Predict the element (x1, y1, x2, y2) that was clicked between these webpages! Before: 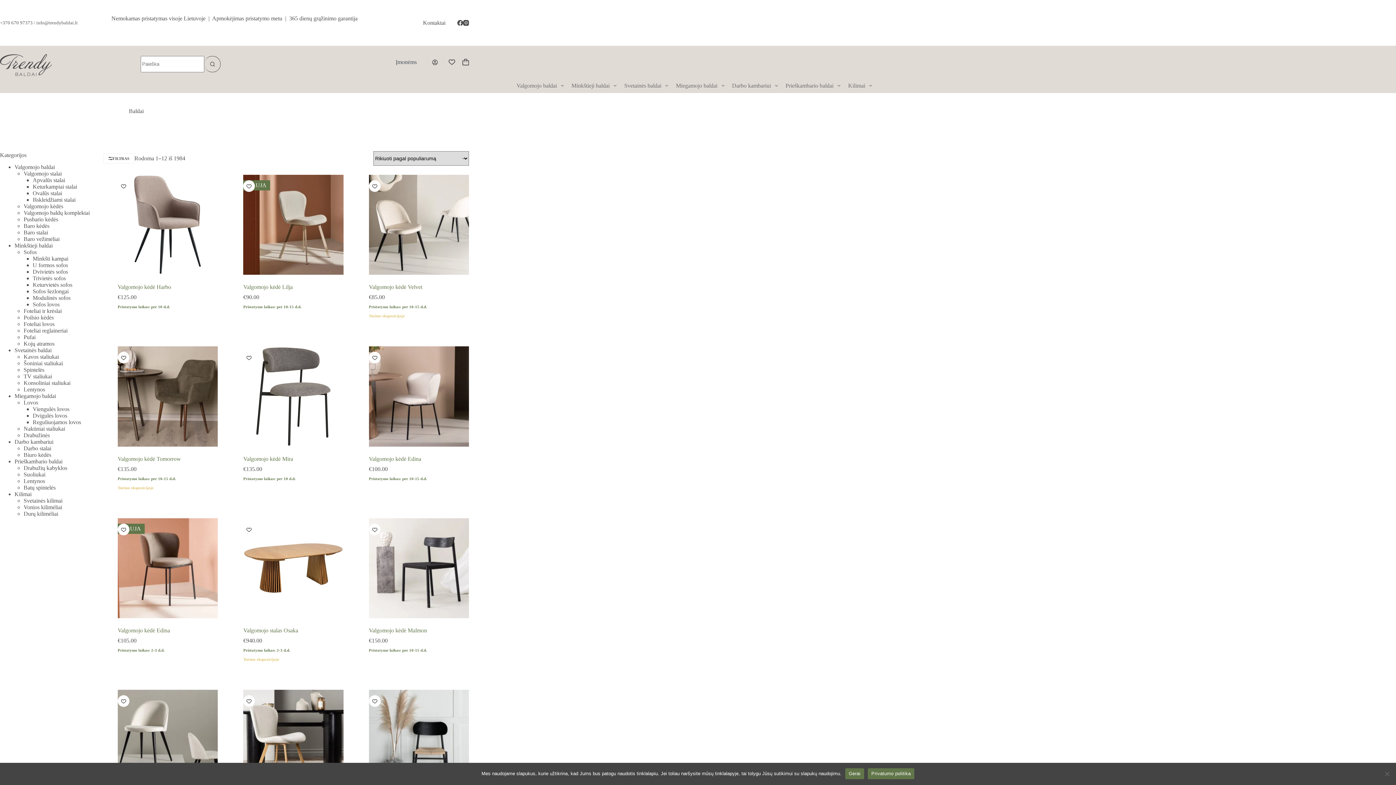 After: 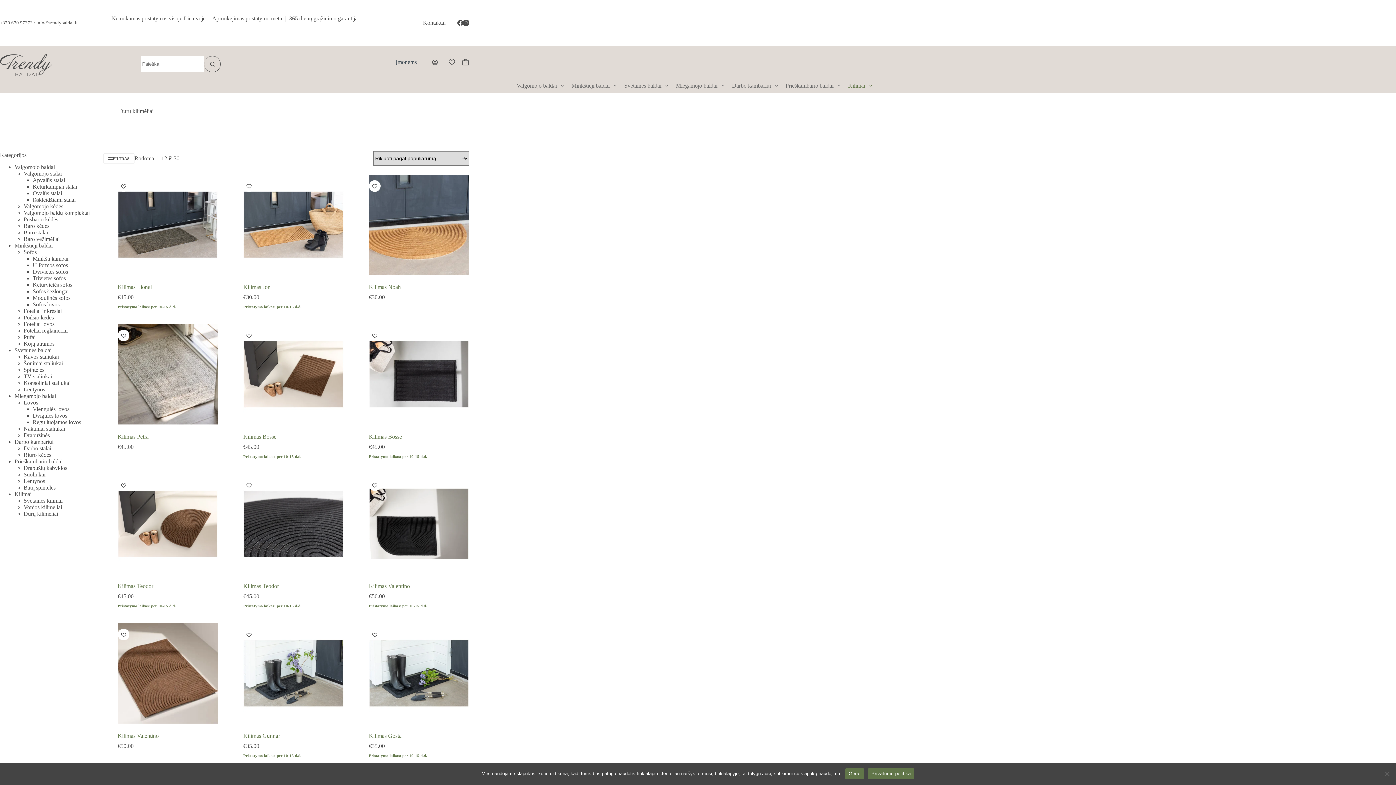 Action: bbox: (23, 510, 58, 517) label: Durų kilimėliai